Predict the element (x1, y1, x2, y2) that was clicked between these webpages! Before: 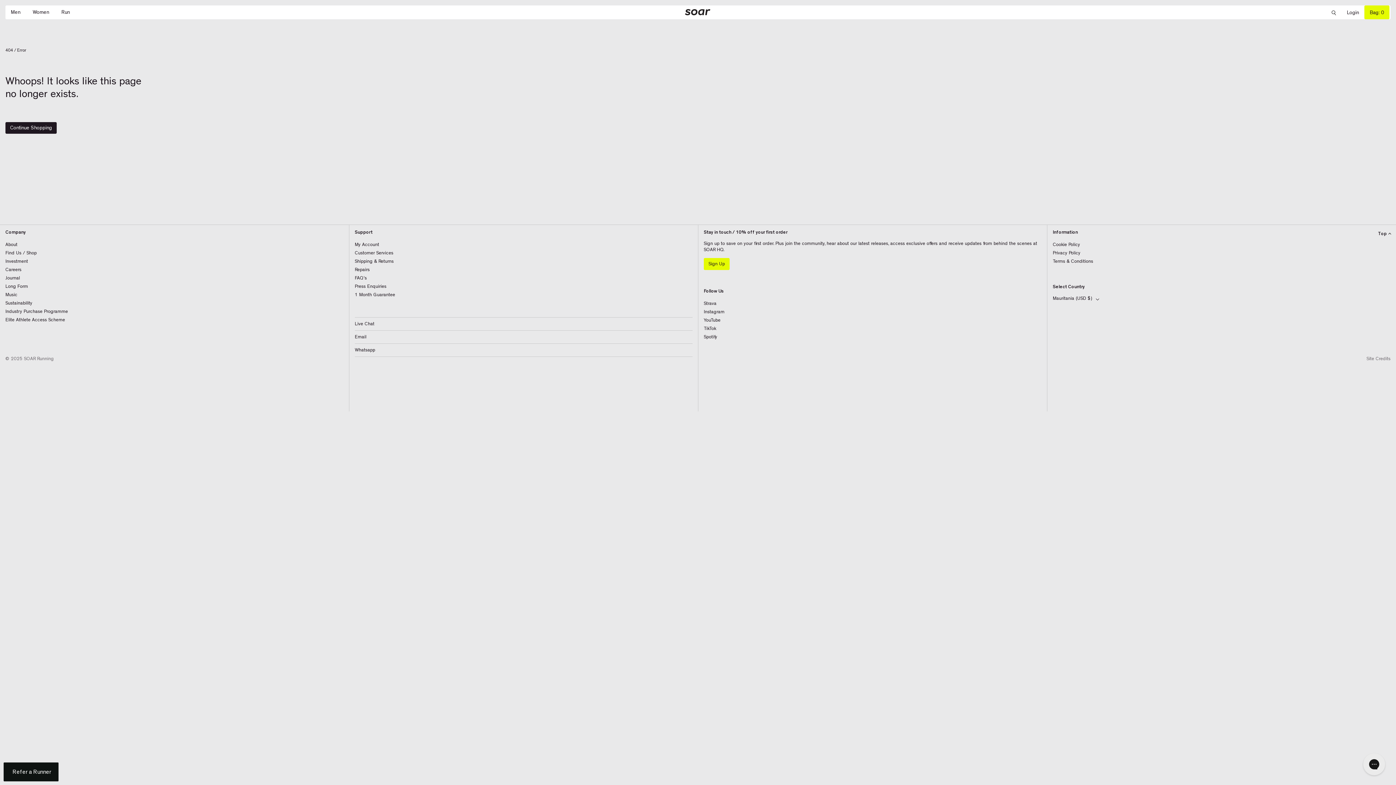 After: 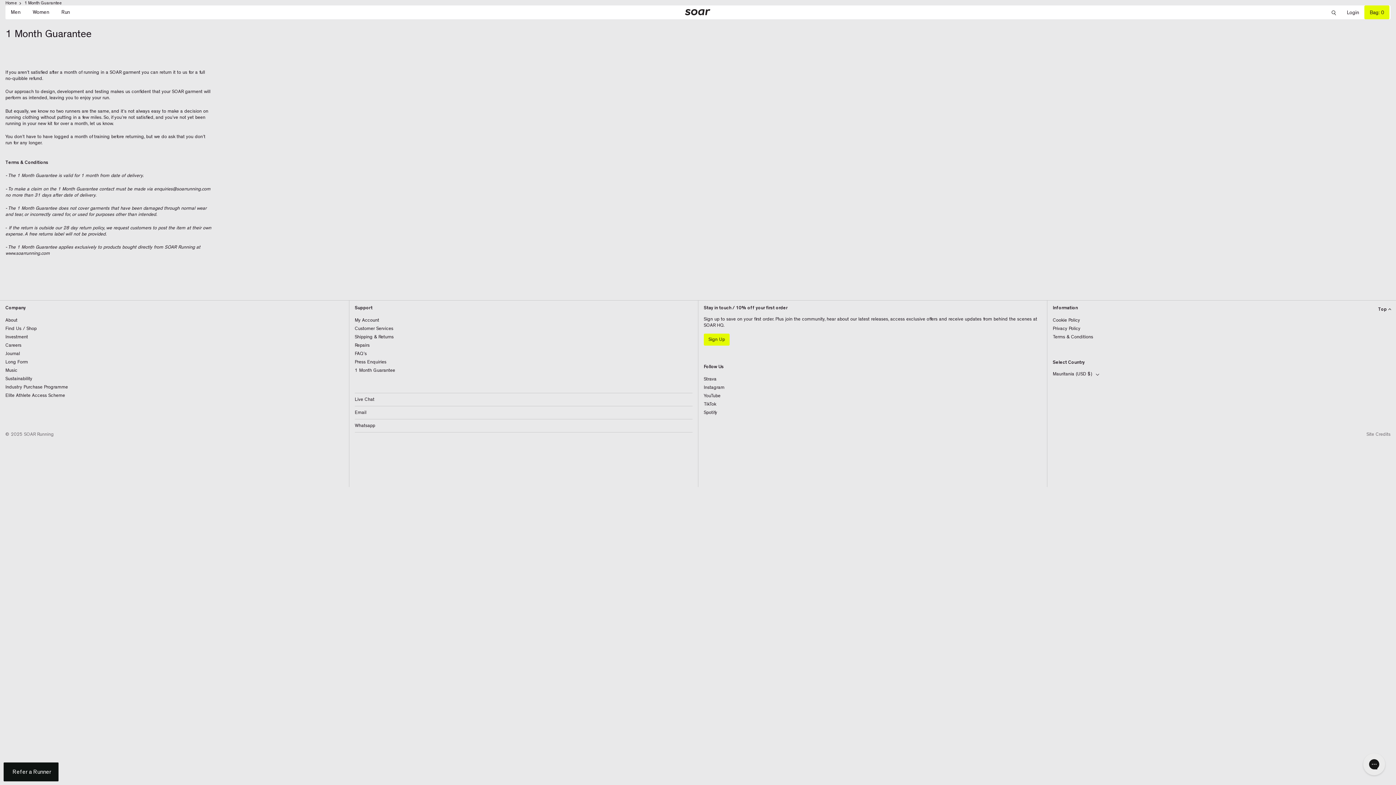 Action: label: 1 Month Guarantee bbox: (354, 292, 395, 297)